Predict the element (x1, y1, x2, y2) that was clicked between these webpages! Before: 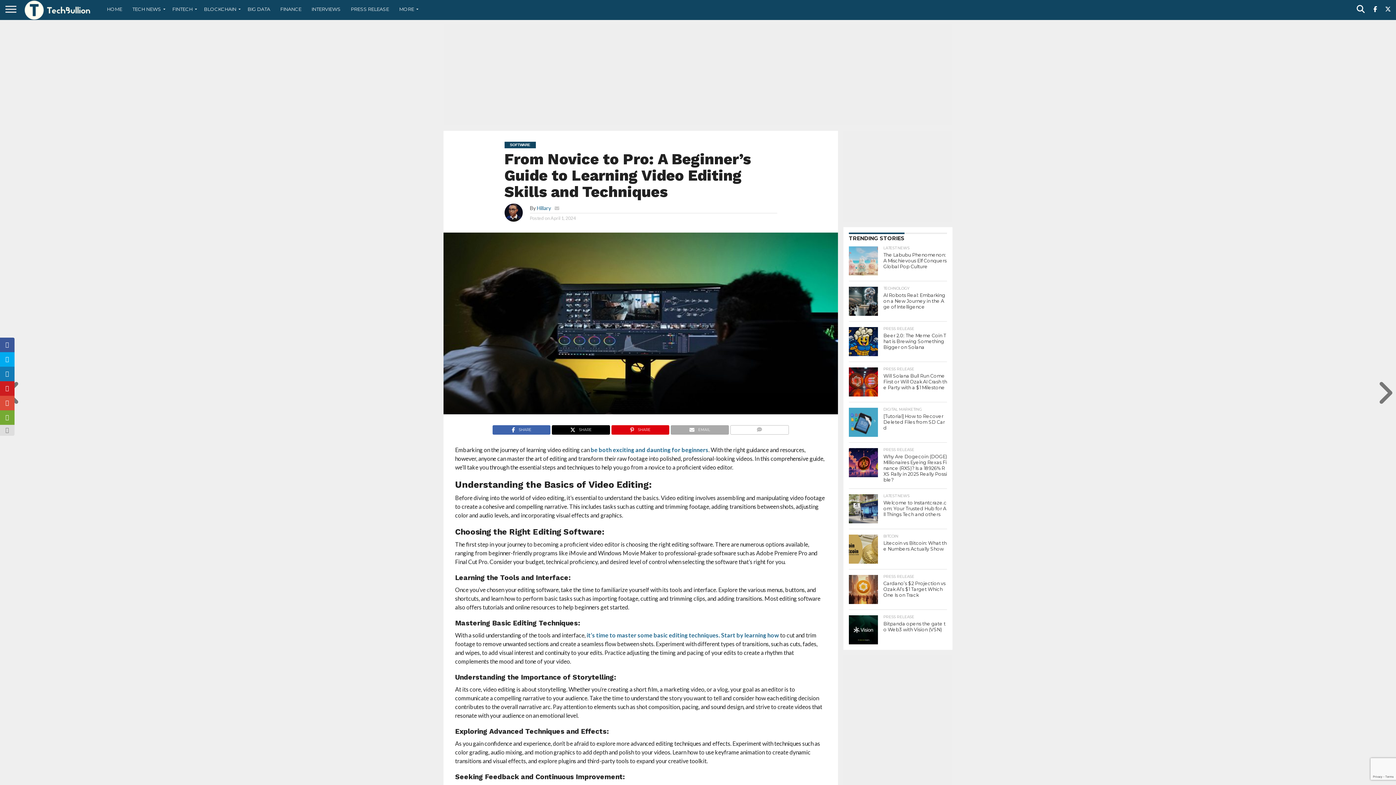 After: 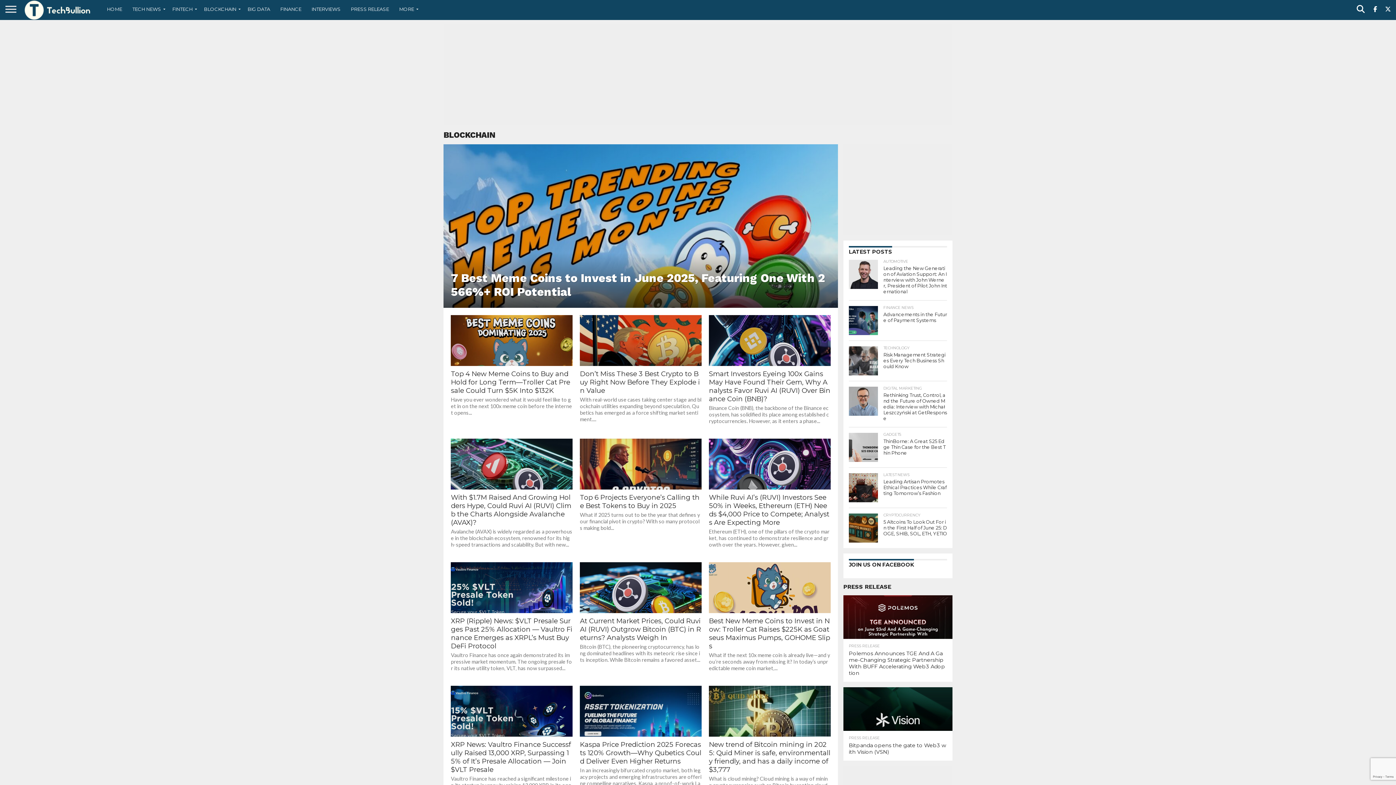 Action: label: BLOCKCHAIN bbox: (198, 0, 242, 18)